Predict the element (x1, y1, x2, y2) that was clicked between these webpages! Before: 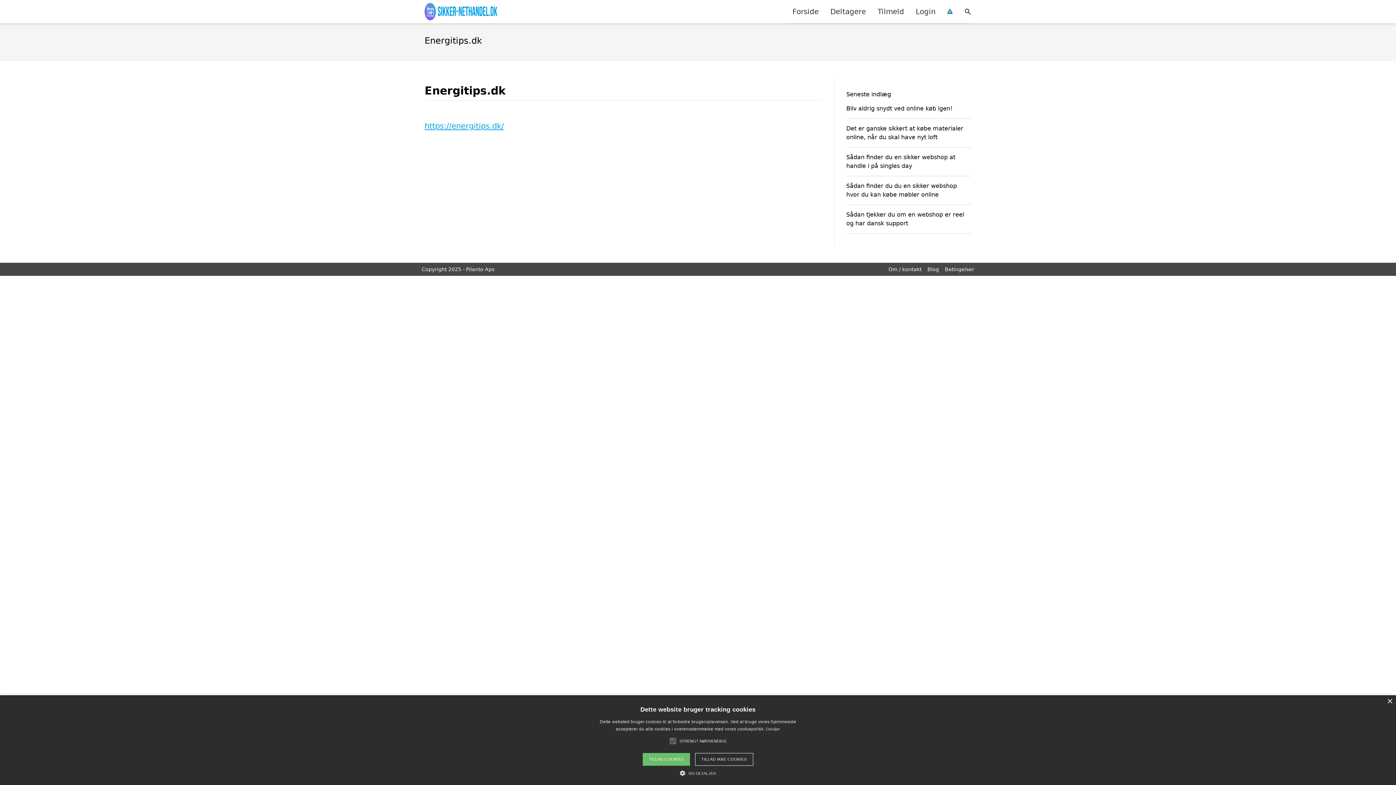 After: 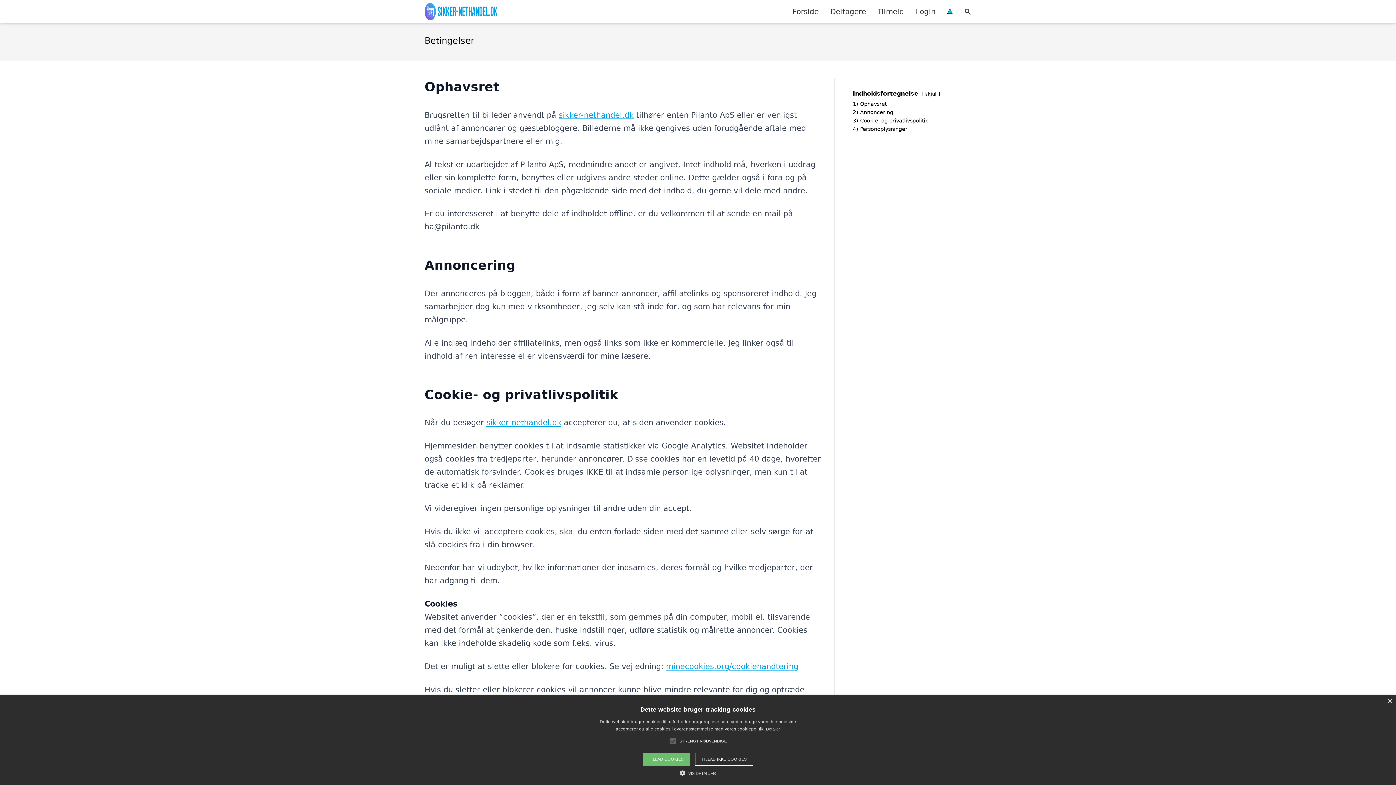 Action: label: Betingelser bbox: (945, 266, 974, 272)